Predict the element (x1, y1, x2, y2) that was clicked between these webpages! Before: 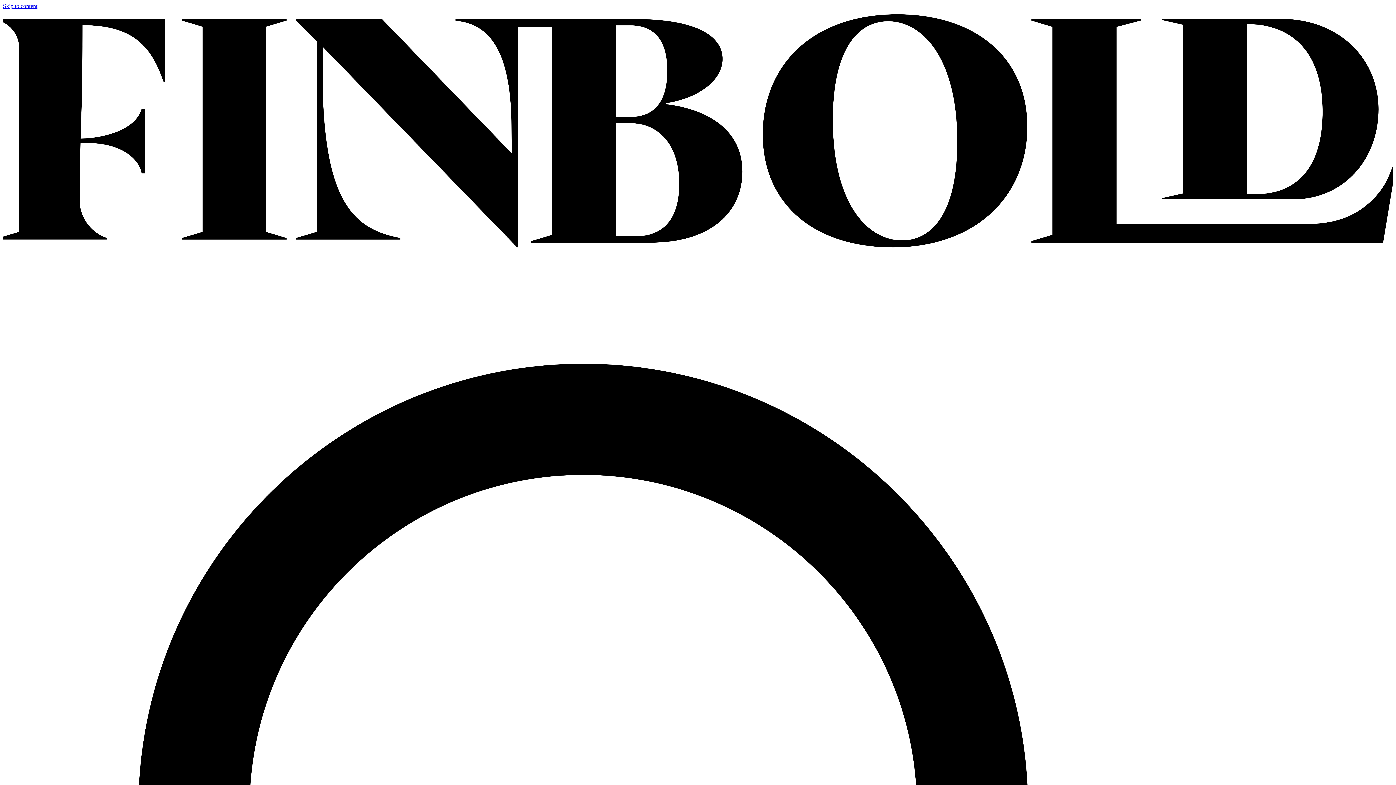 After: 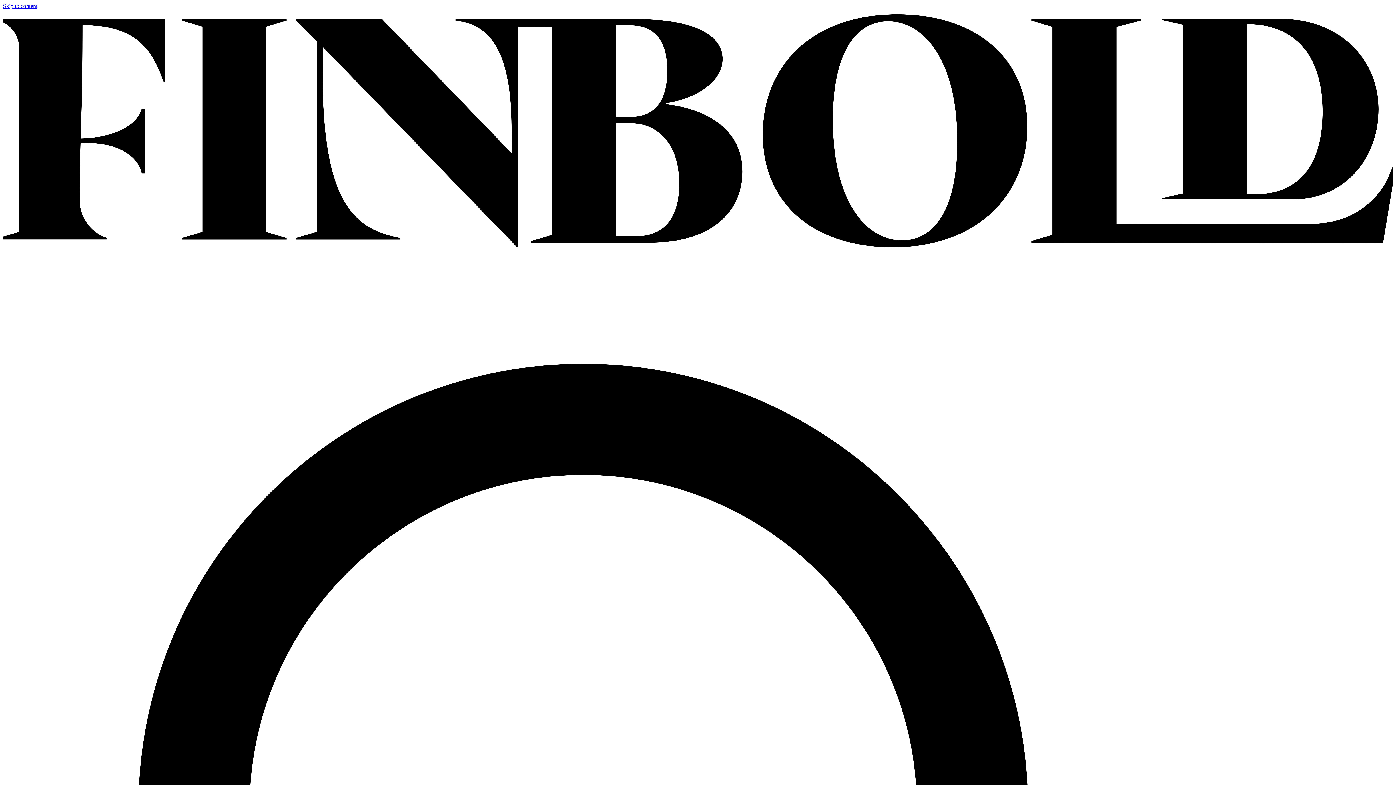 Action: bbox: (2, 246, 1393, 252)